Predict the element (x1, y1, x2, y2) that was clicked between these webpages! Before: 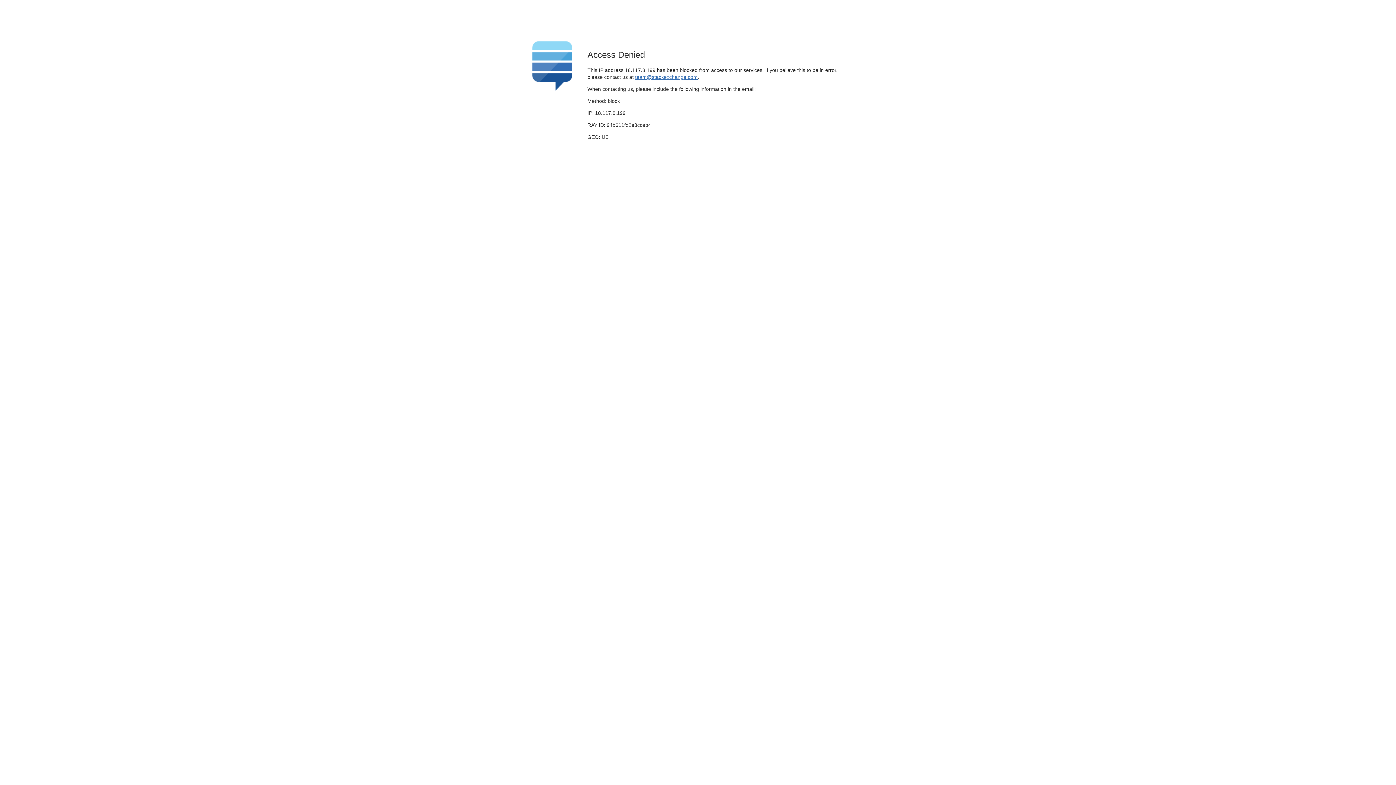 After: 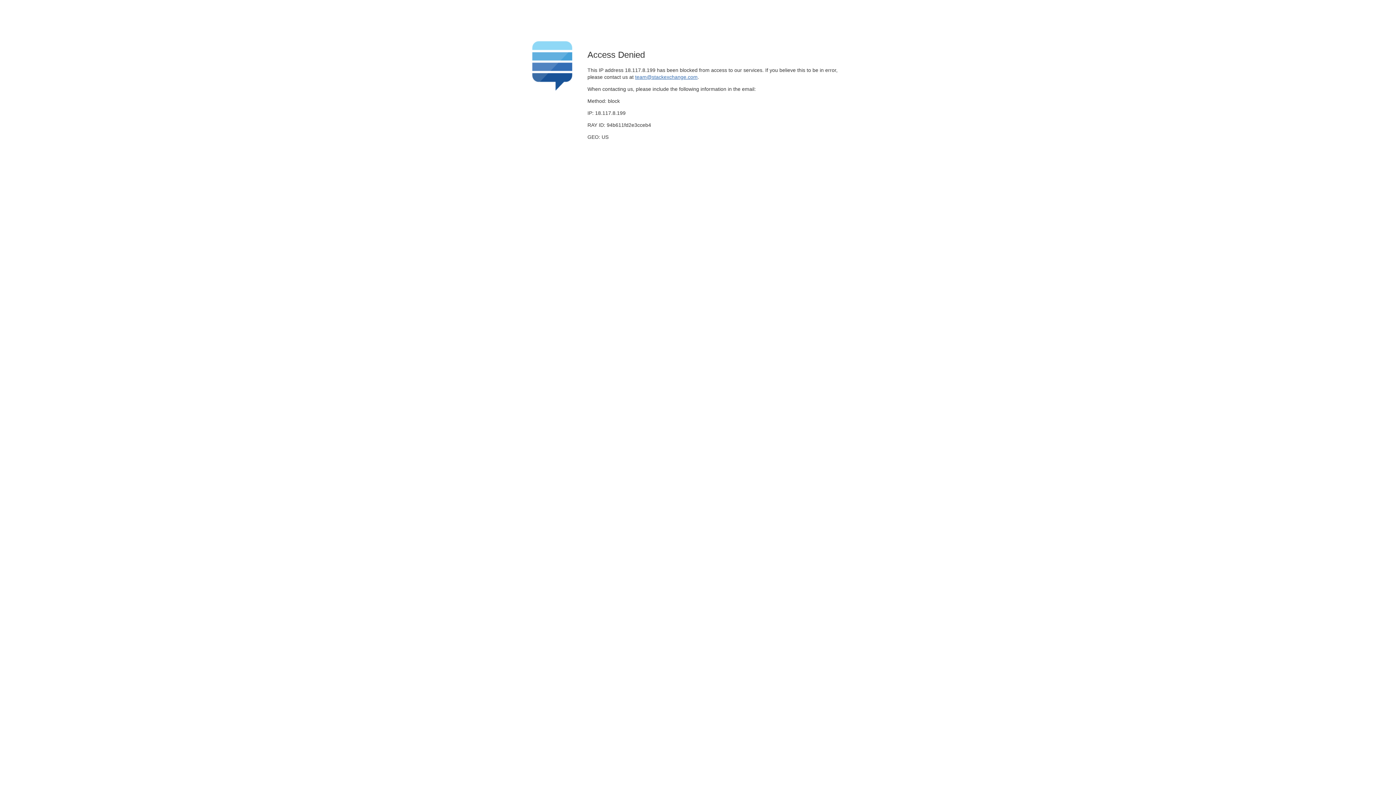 Action: bbox: (635, 74, 697, 79) label: team@stackexchange.com